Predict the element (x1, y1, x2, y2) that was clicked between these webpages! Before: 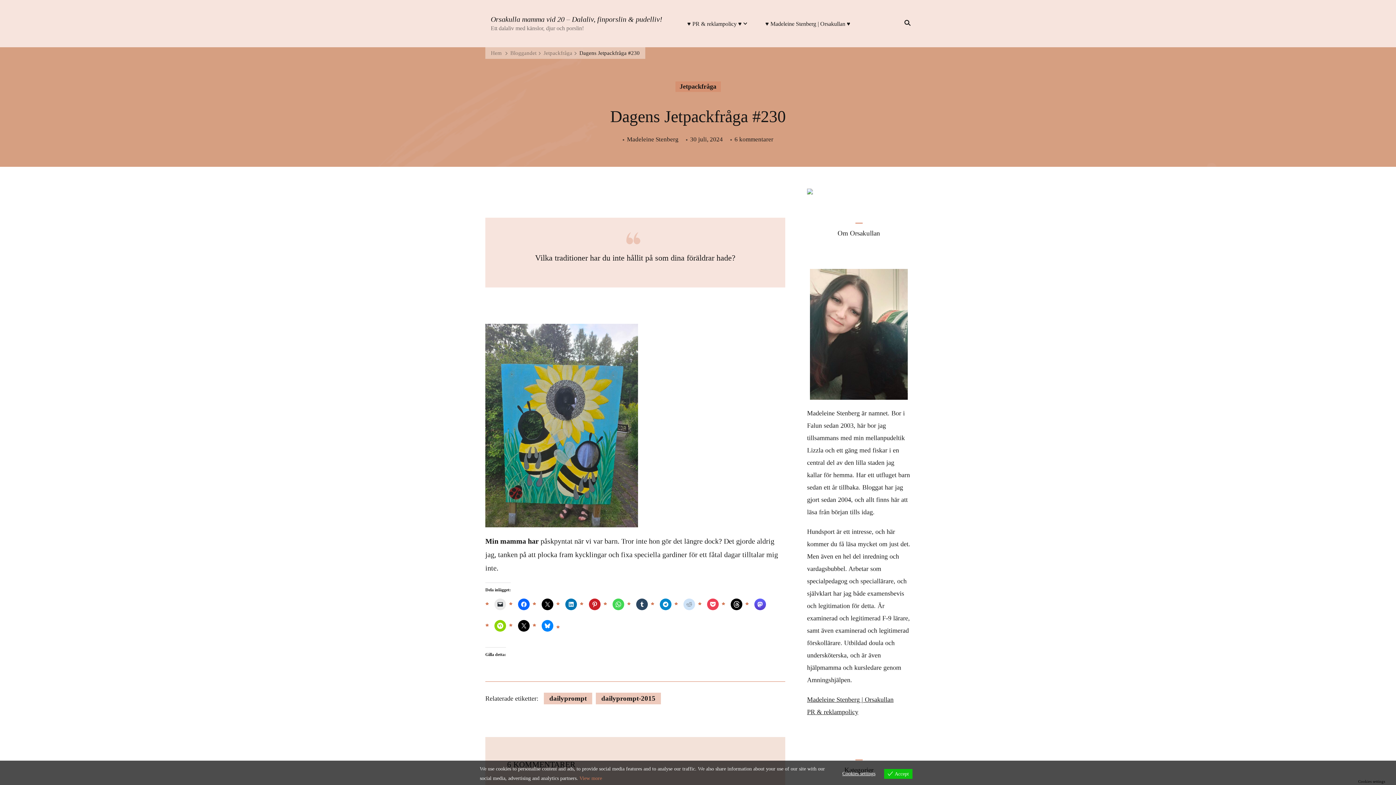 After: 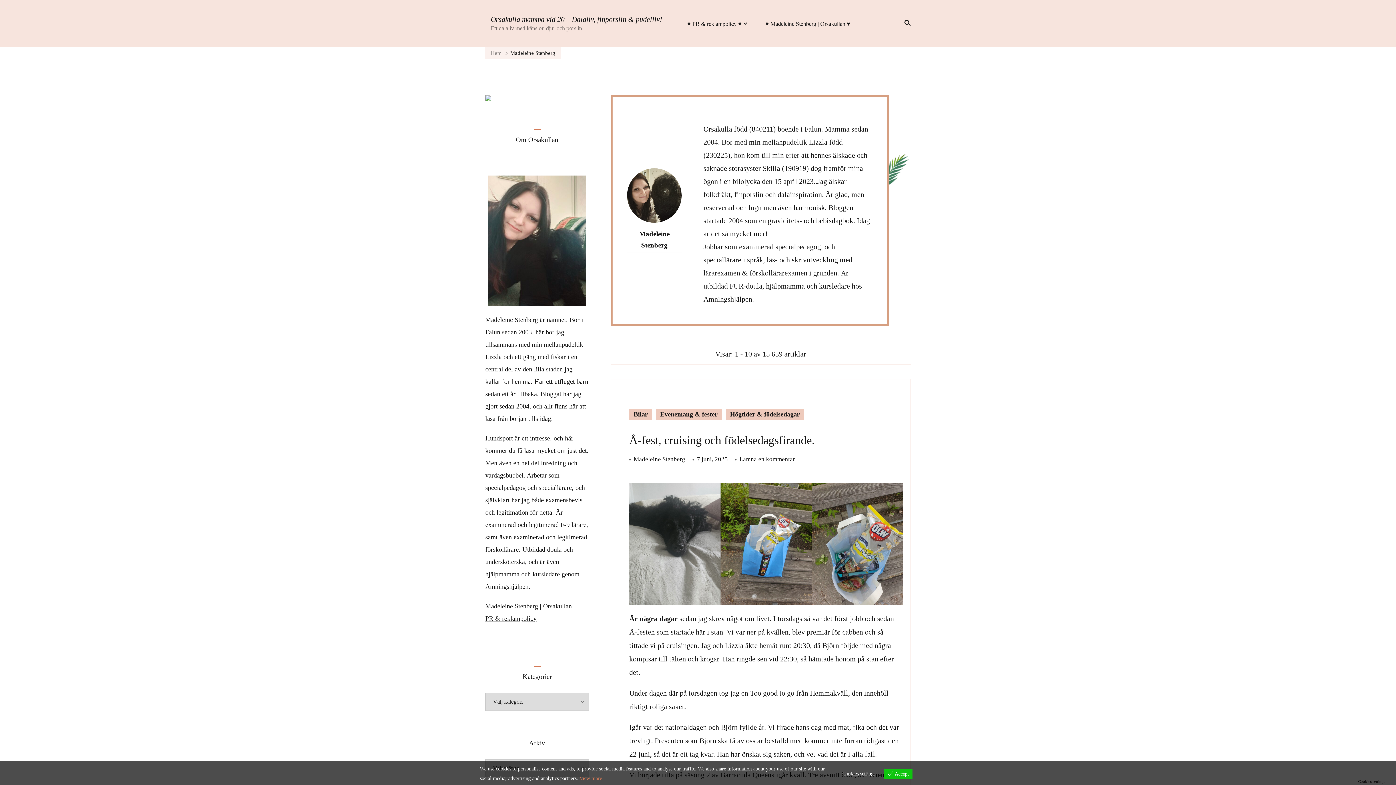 Action: label: Madeleine Stenberg bbox: (627, 133, 678, 145)